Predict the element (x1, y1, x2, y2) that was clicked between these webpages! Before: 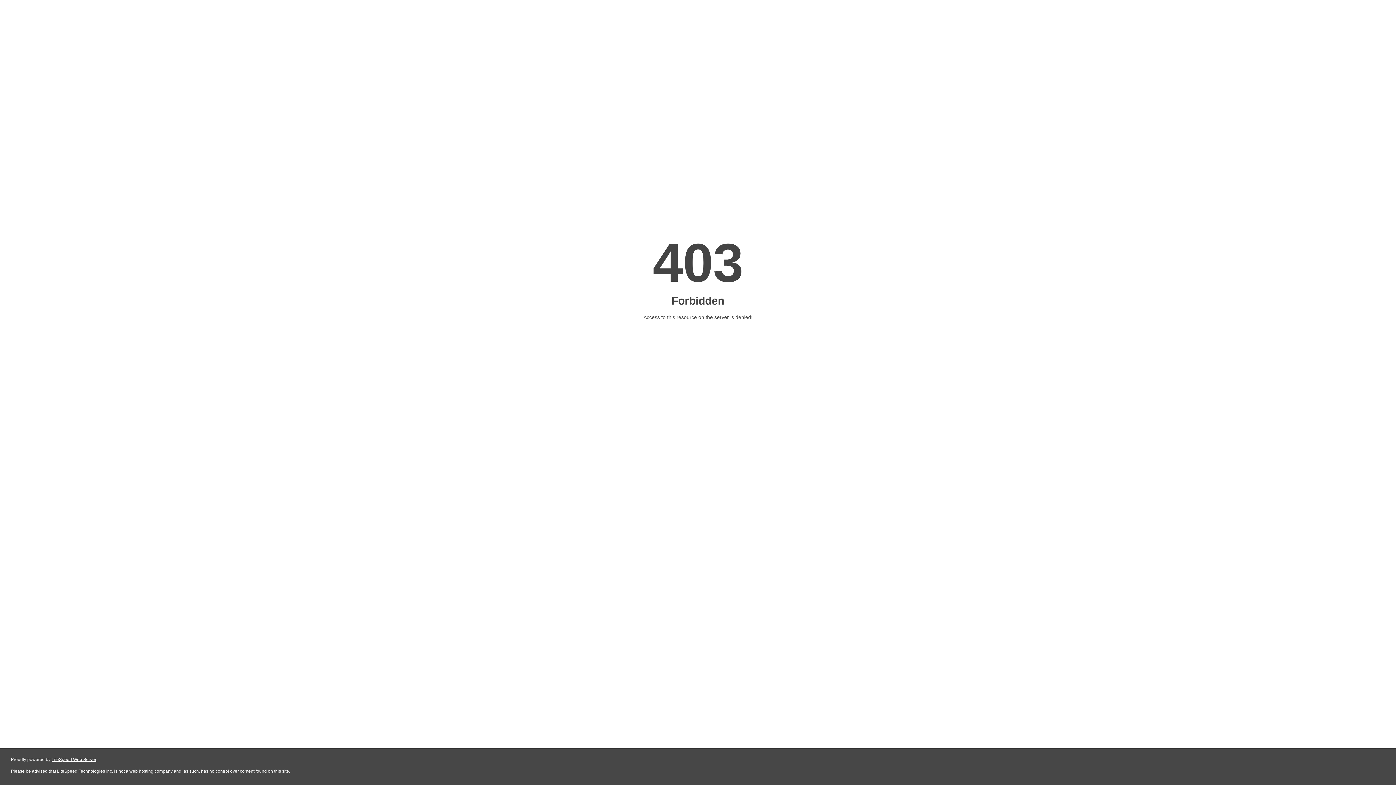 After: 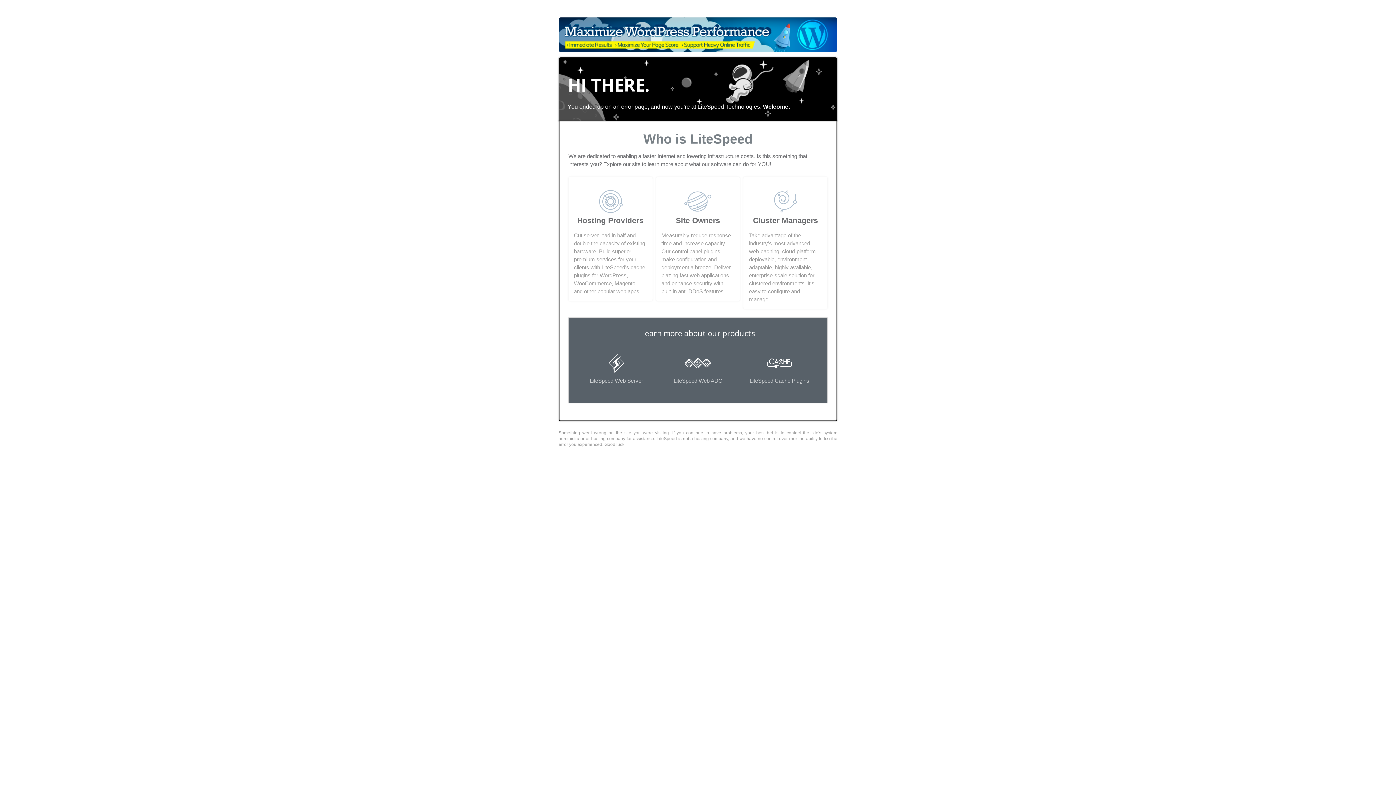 Action: label: LiteSpeed Web Server bbox: (51, 757, 96, 762)